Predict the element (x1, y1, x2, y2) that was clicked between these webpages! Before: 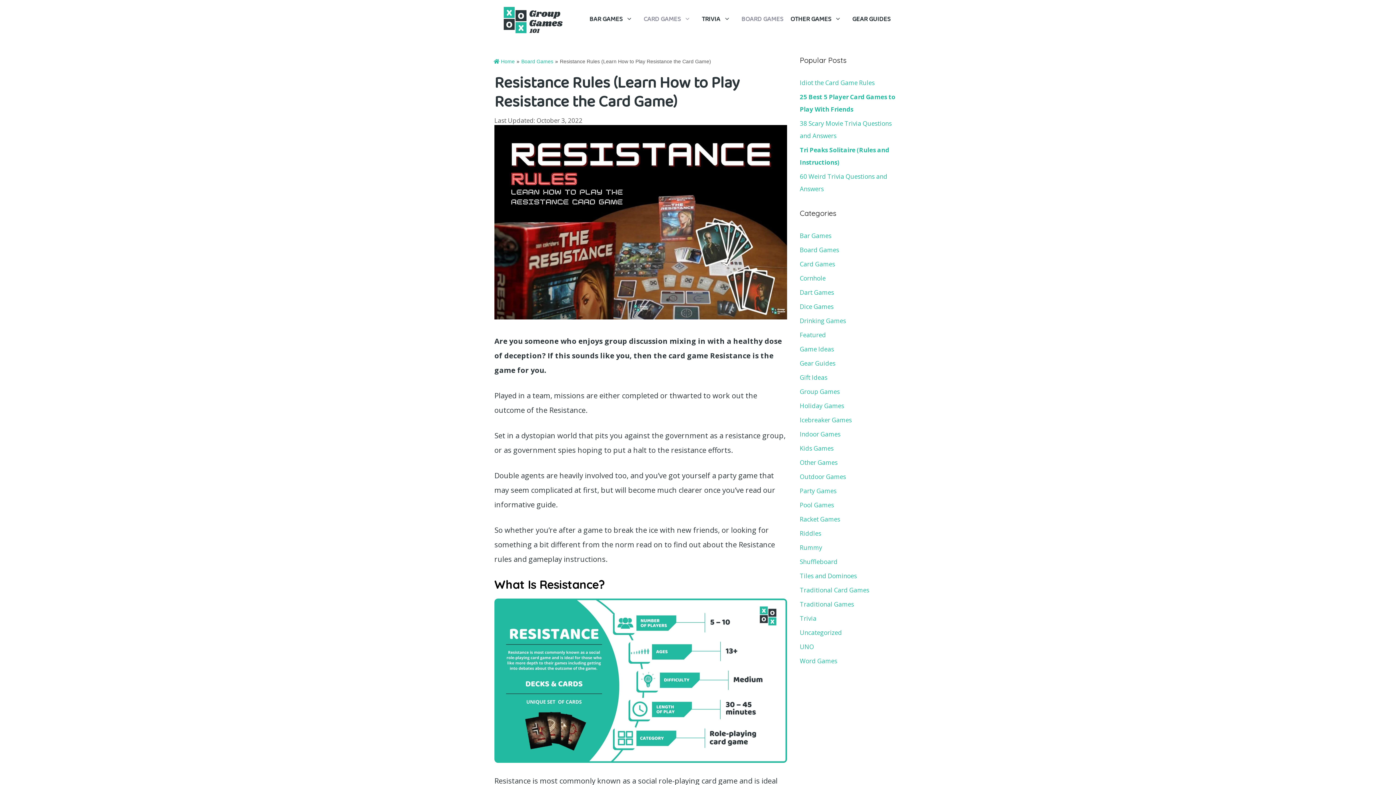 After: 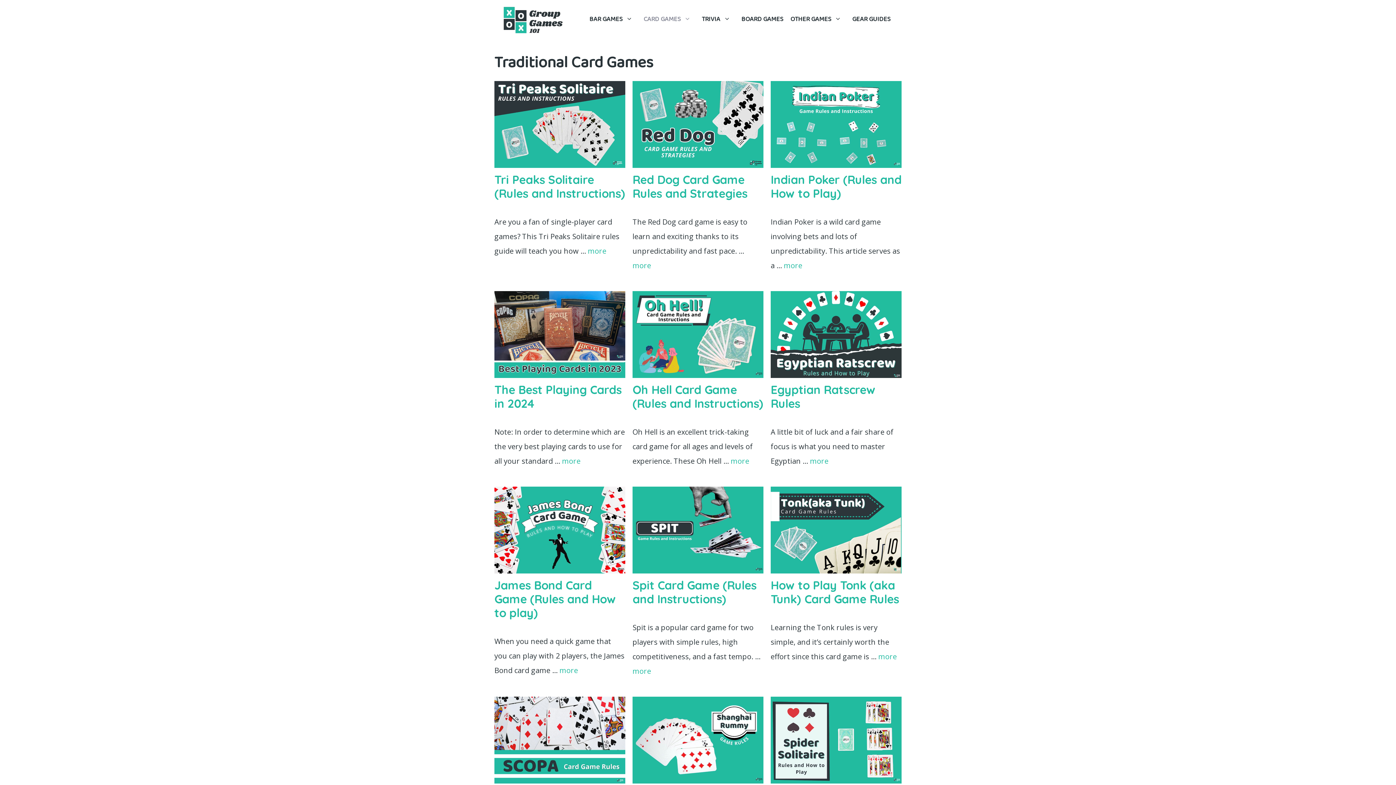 Action: label: Traditional Card Games bbox: (800, 586, 869, 594)